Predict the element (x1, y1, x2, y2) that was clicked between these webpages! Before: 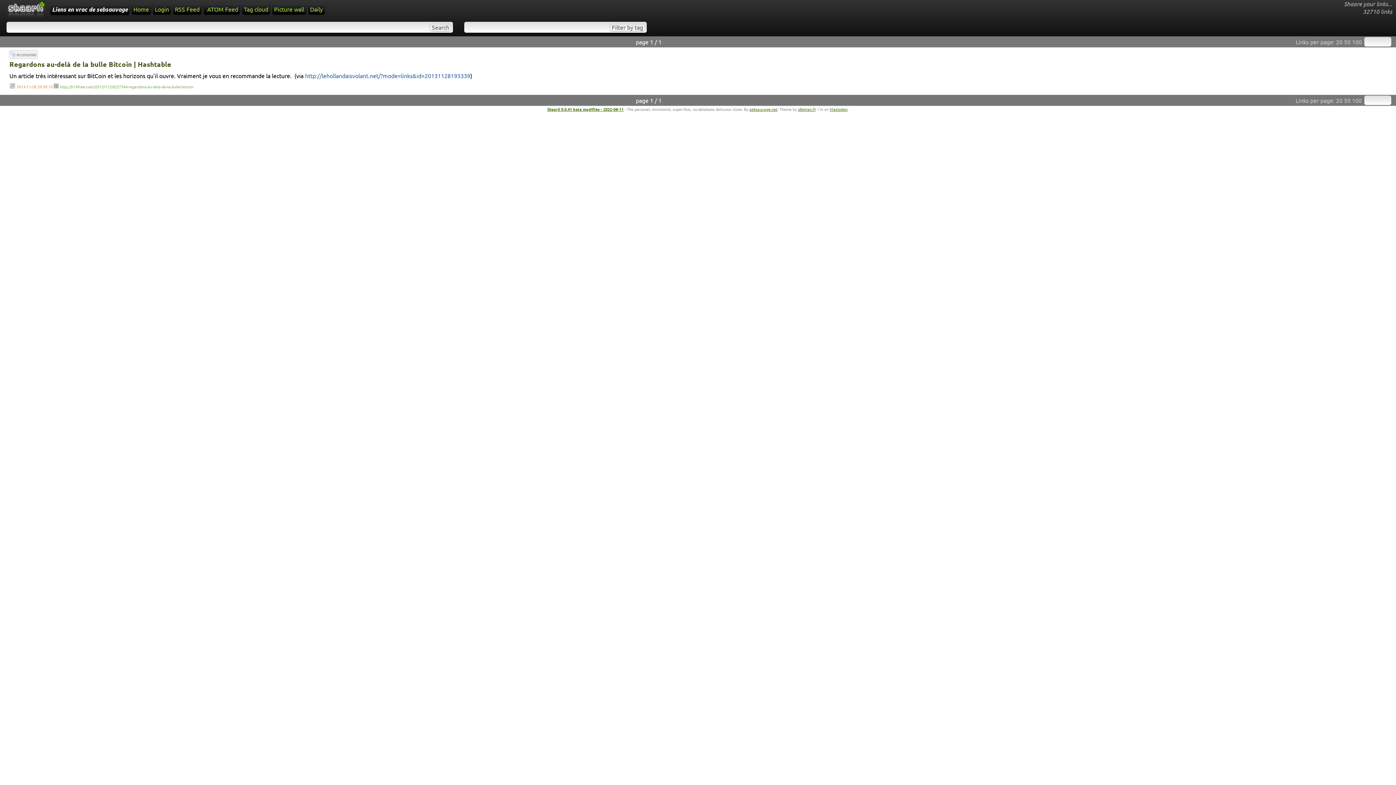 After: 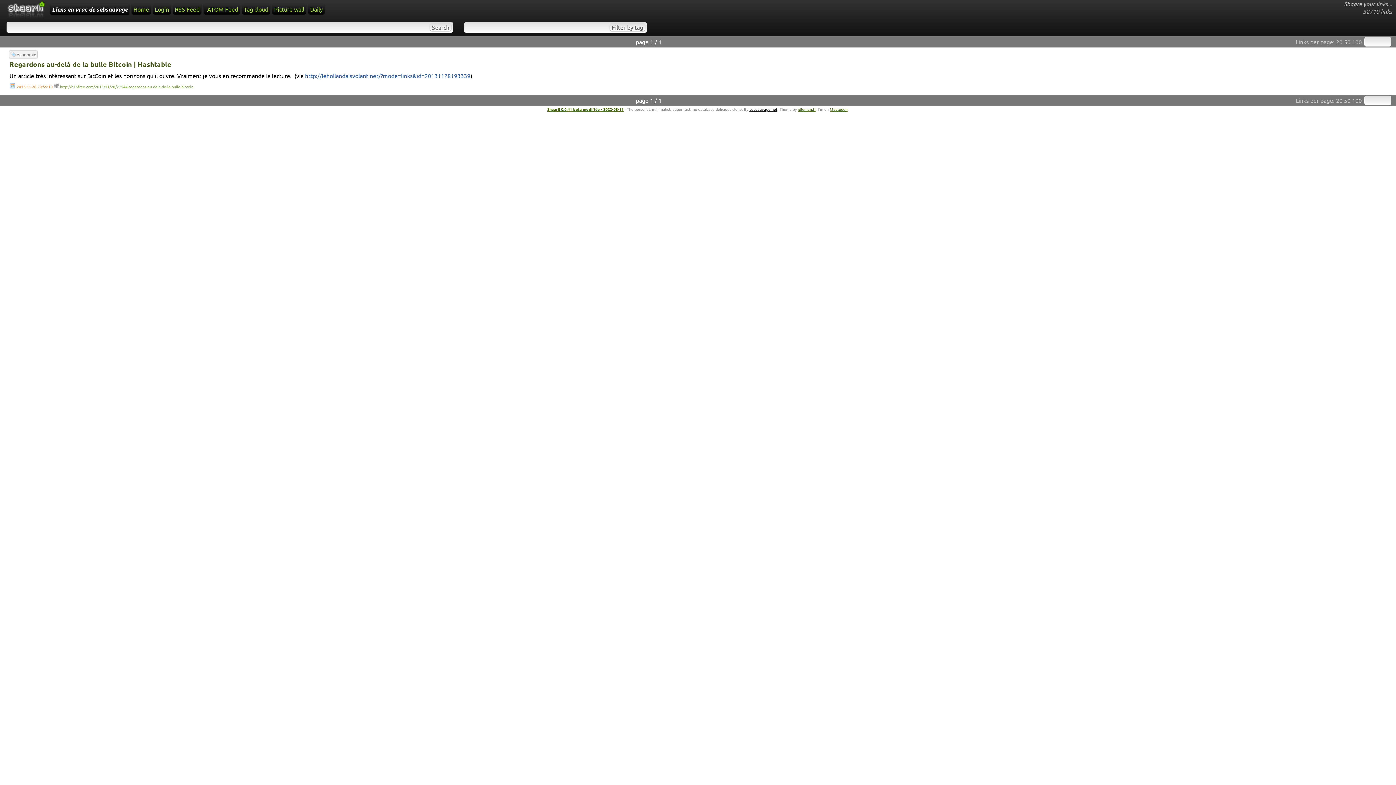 Action: bbox: (749, 106, 777, 112) label: sebsauvage.net